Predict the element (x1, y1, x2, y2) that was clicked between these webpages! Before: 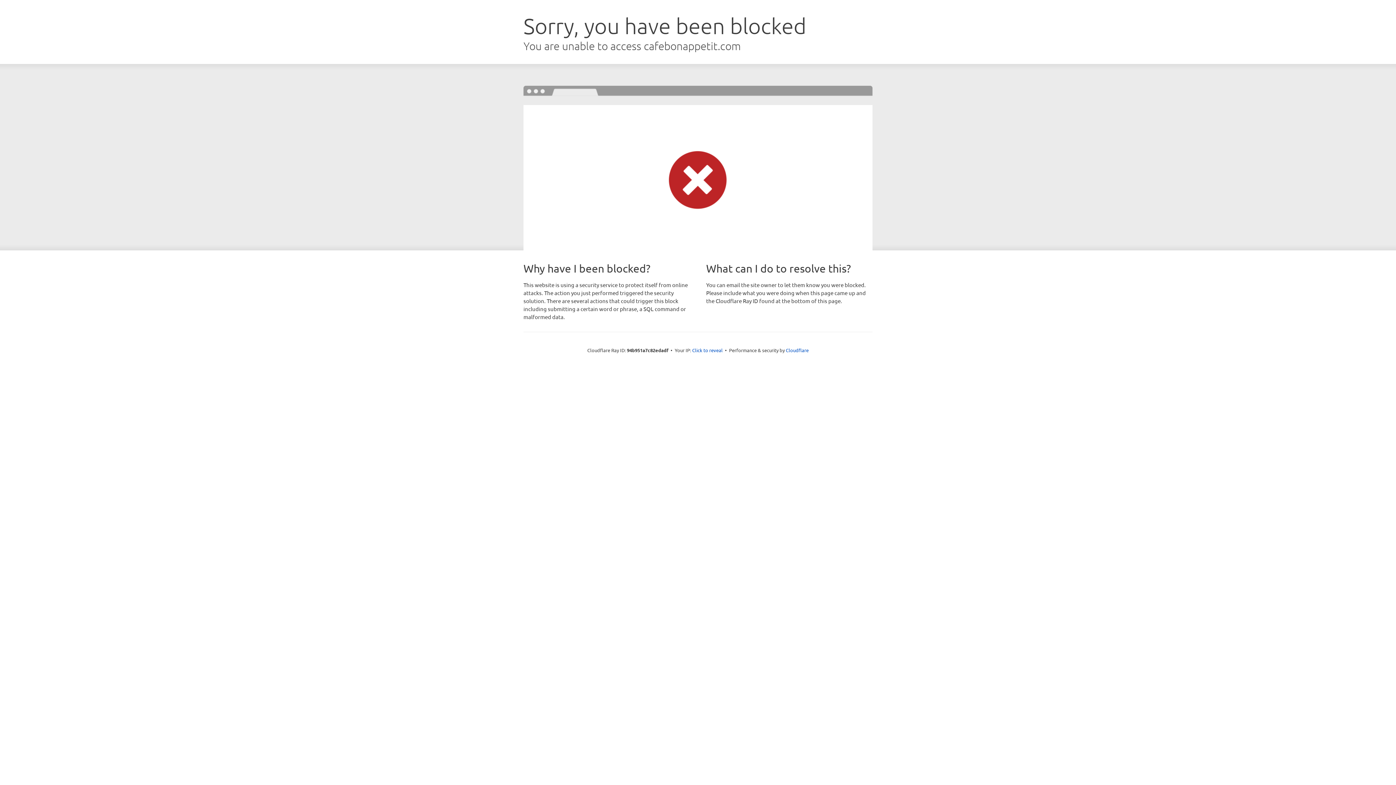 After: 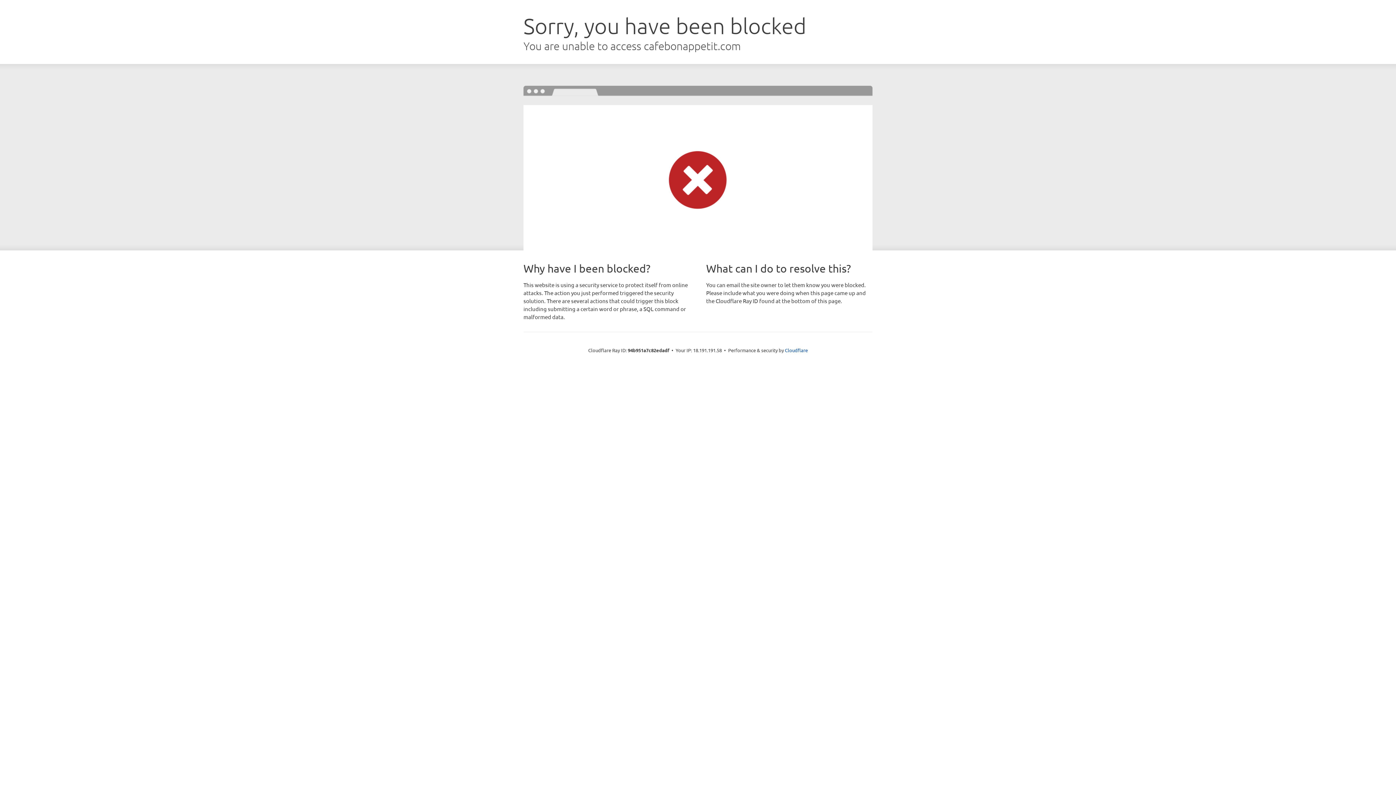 Action: label: Click to reveal bbox: (692, 346, 722, 353)